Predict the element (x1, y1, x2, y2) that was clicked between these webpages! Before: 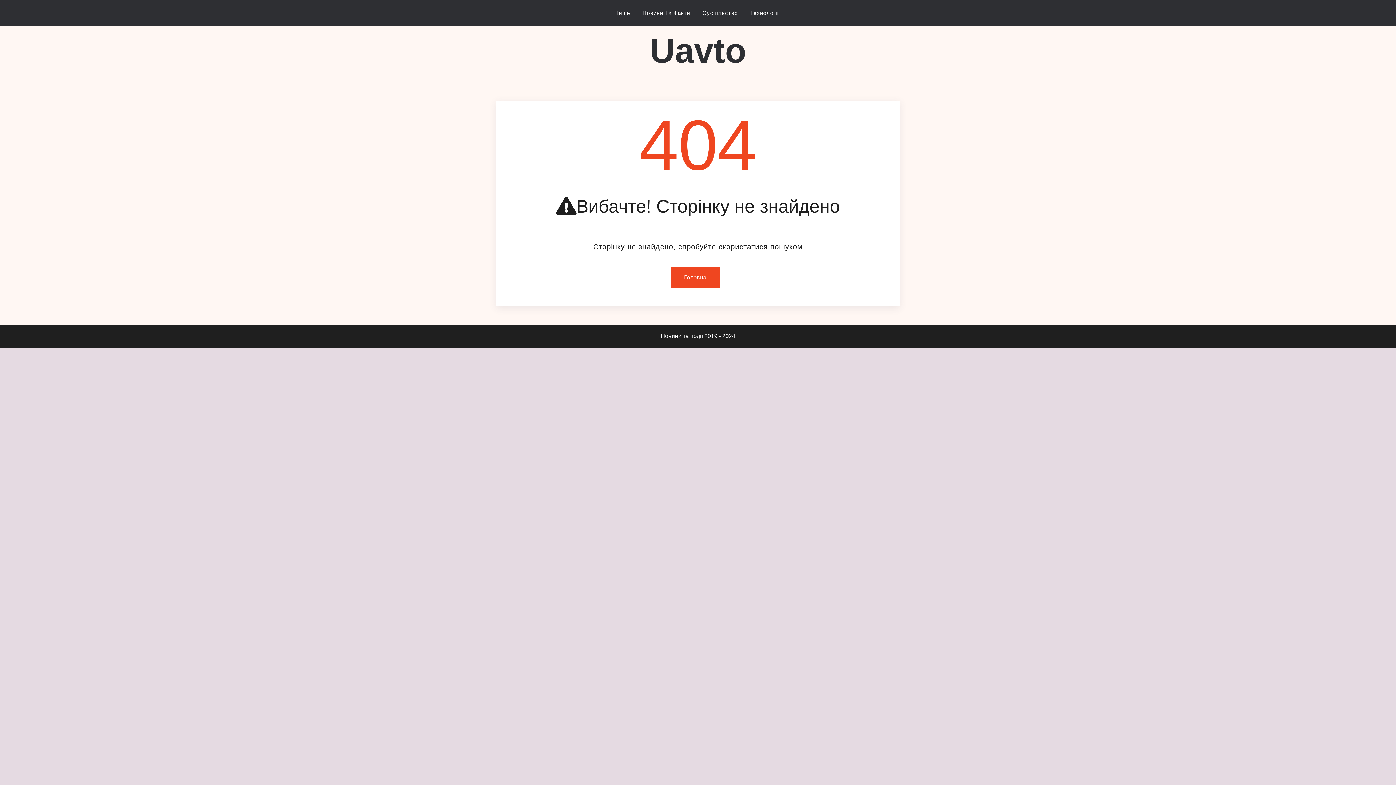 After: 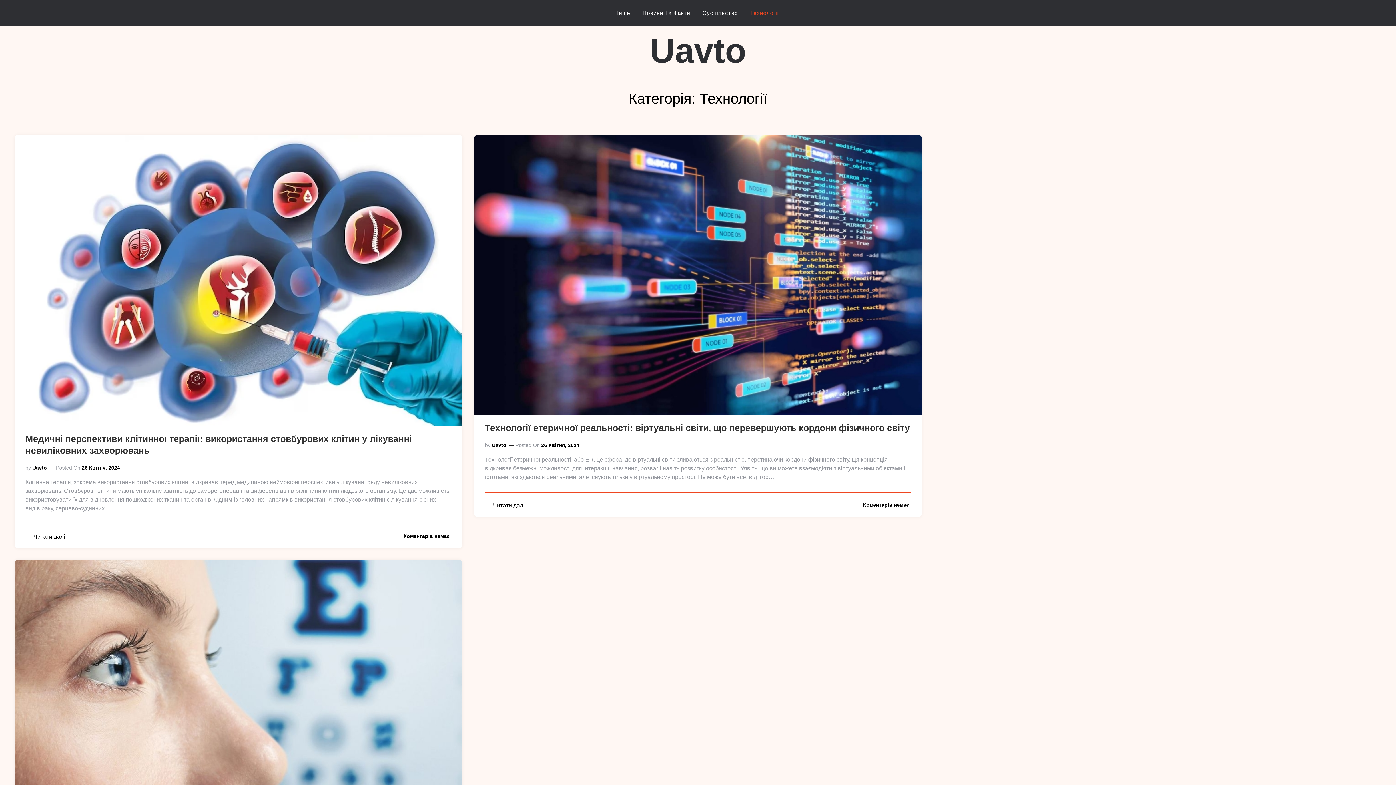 Action: bbox: (744, 3, 784, 22) label: Технології